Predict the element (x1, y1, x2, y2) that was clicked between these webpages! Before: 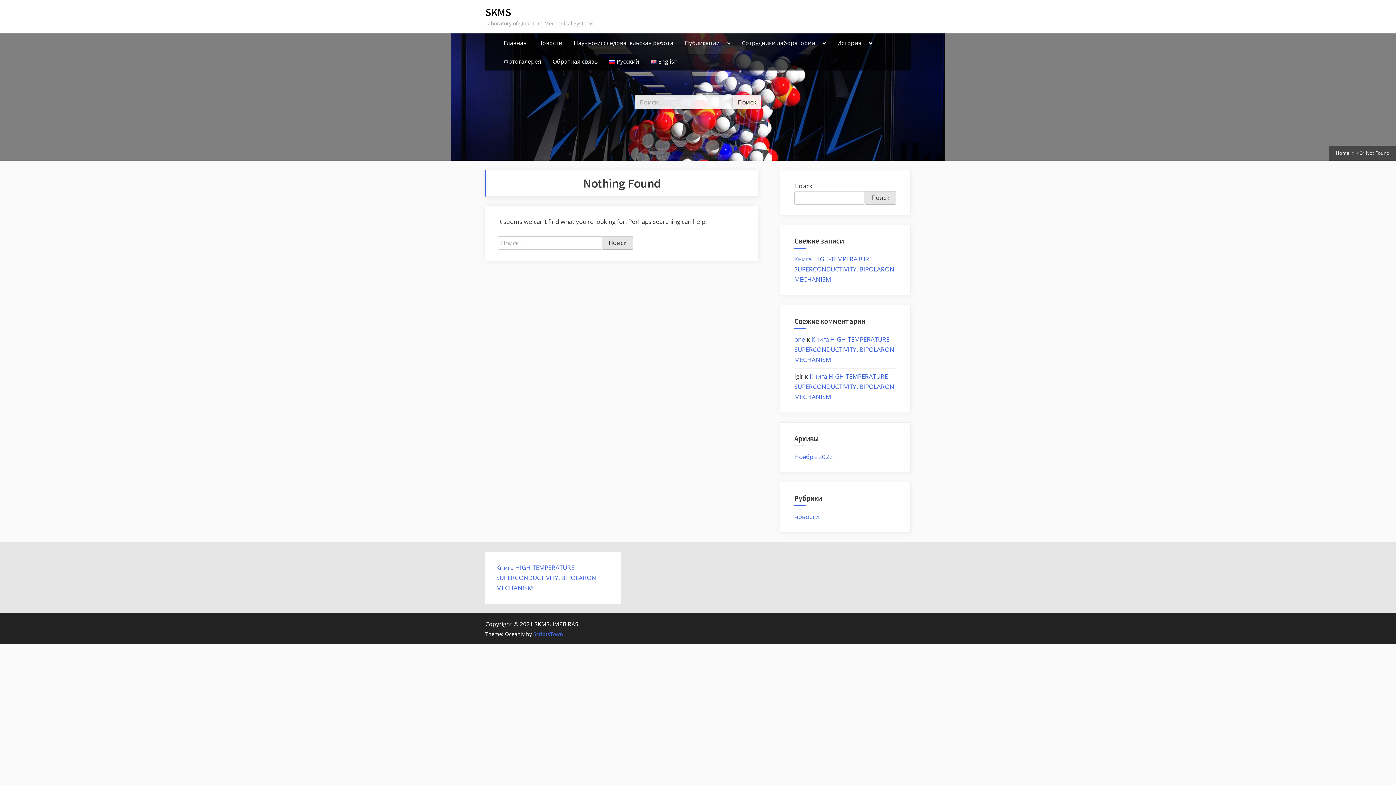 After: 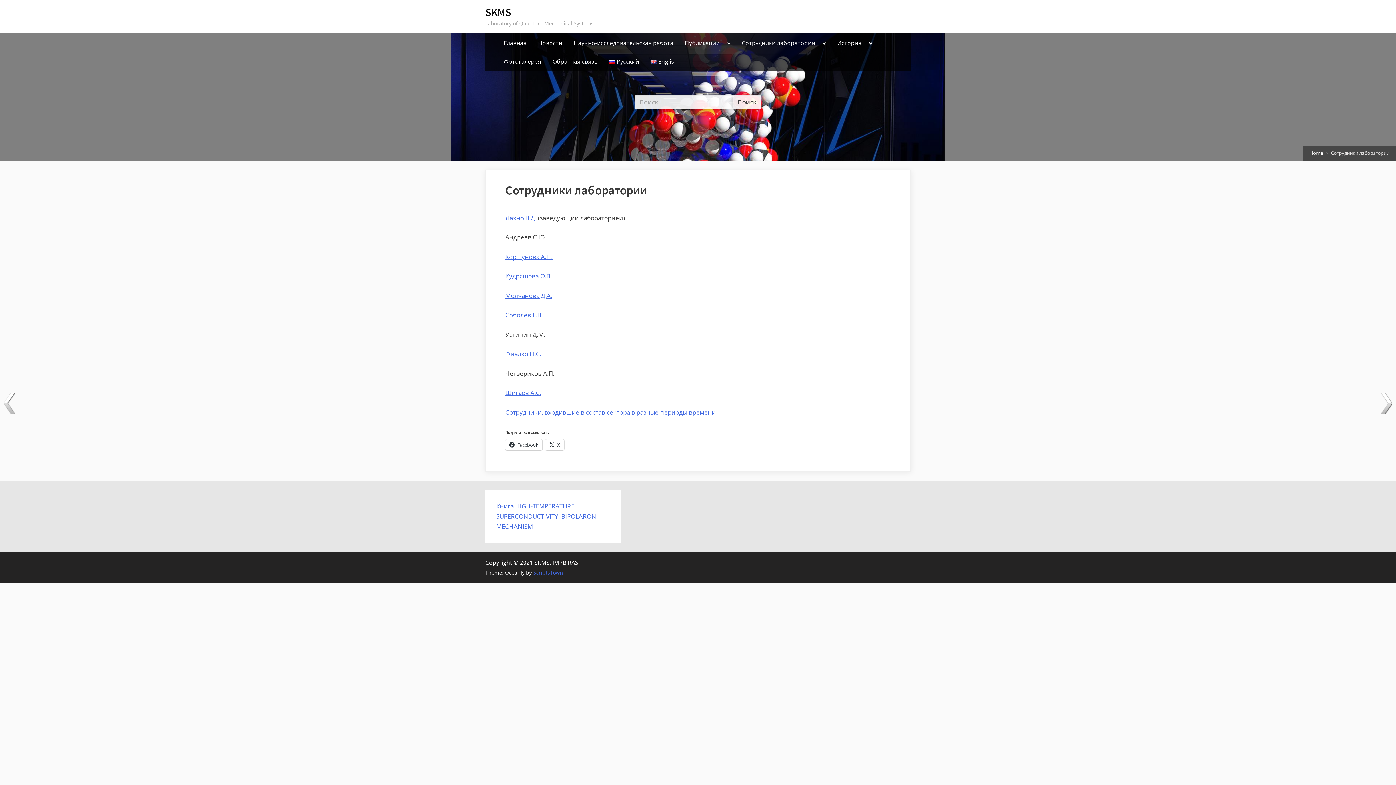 Action: label: Сотрудники лаборатории bbox: (737, 35, 819, 50)